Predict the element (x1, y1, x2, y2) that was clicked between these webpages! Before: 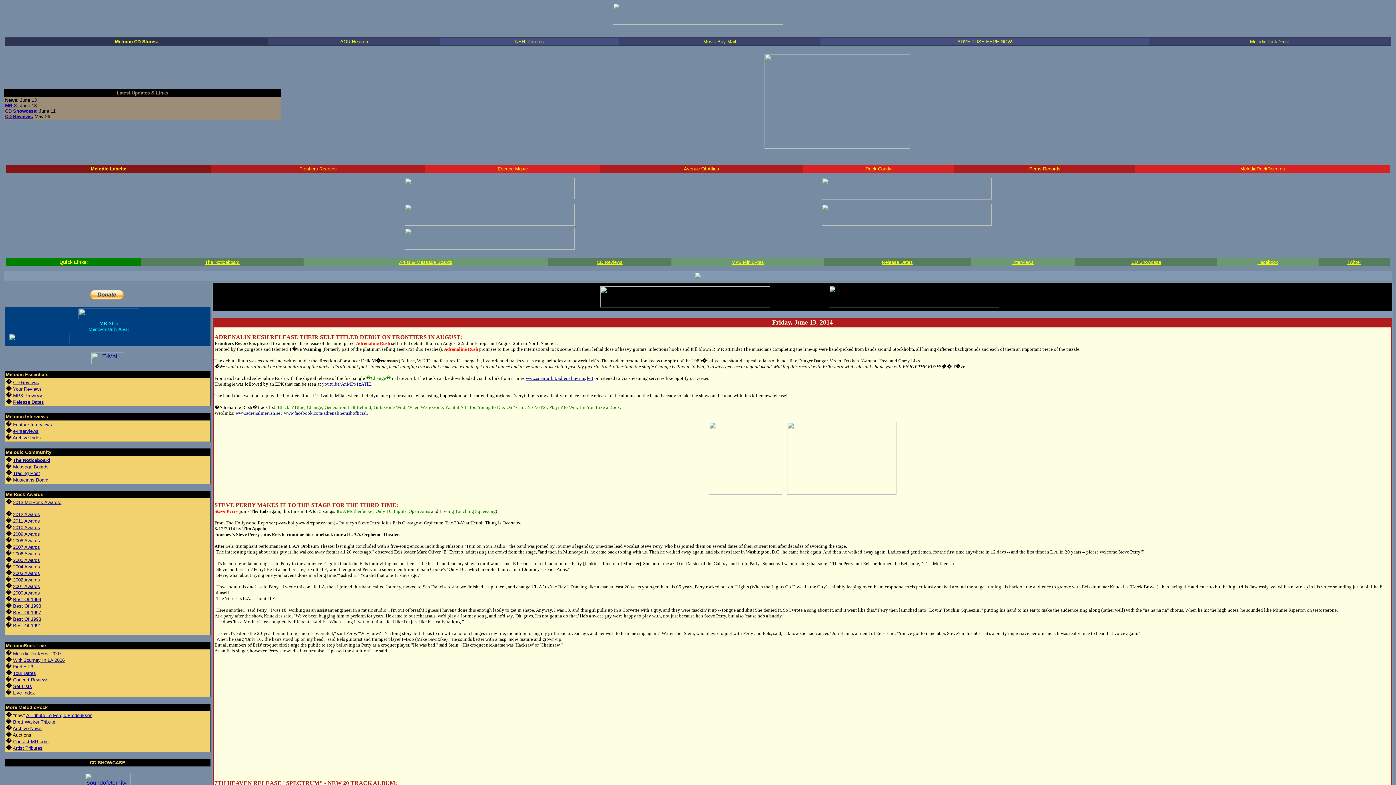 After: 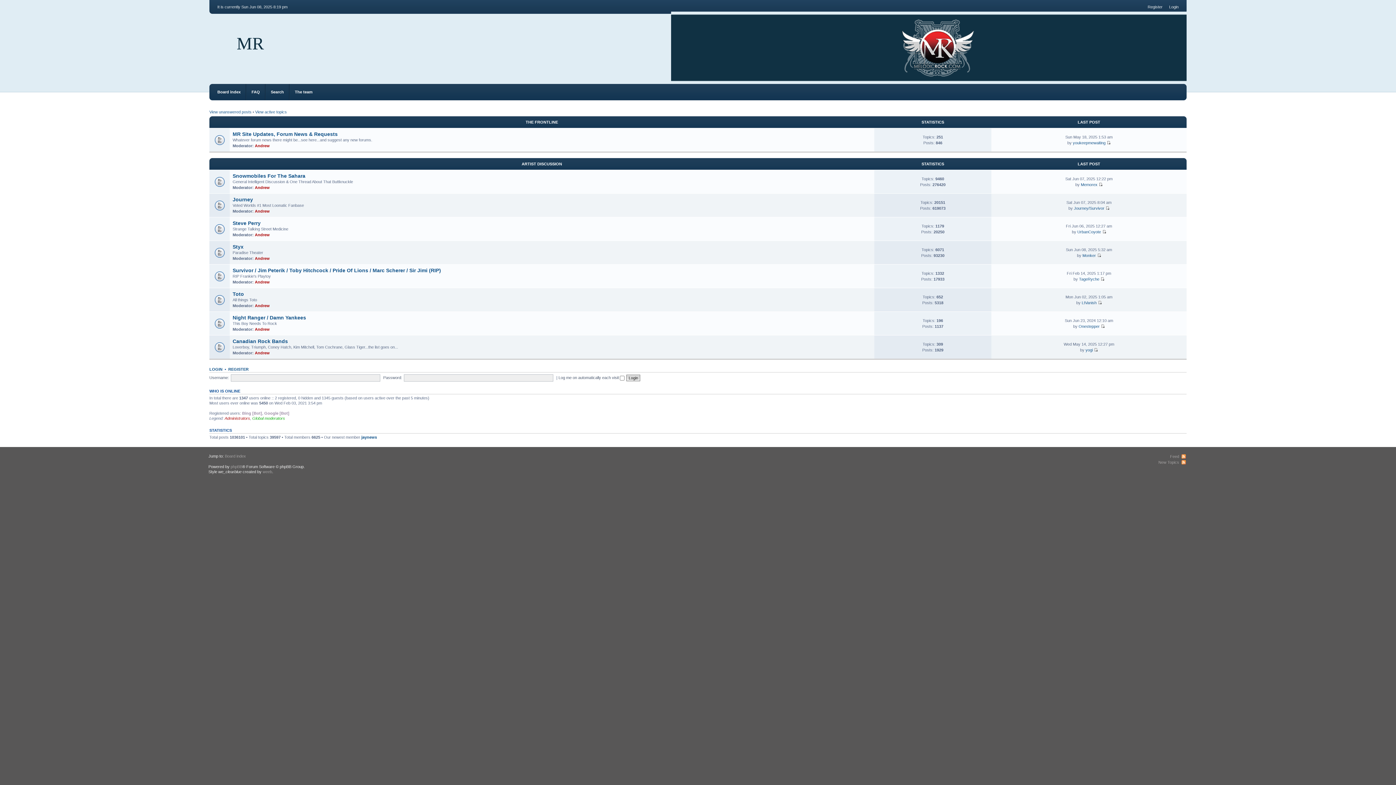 Action: bbox: (13, 690, 34, 696) label: Live Index